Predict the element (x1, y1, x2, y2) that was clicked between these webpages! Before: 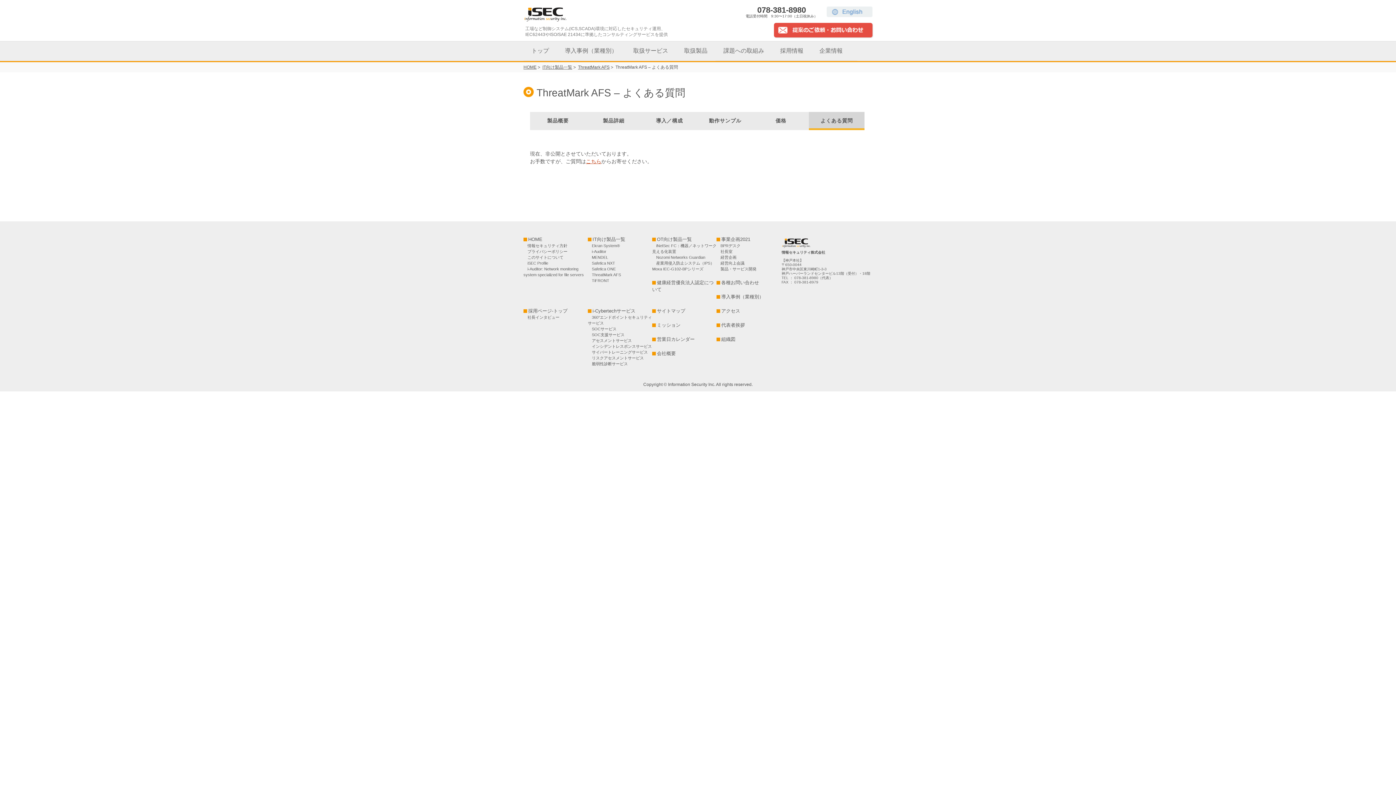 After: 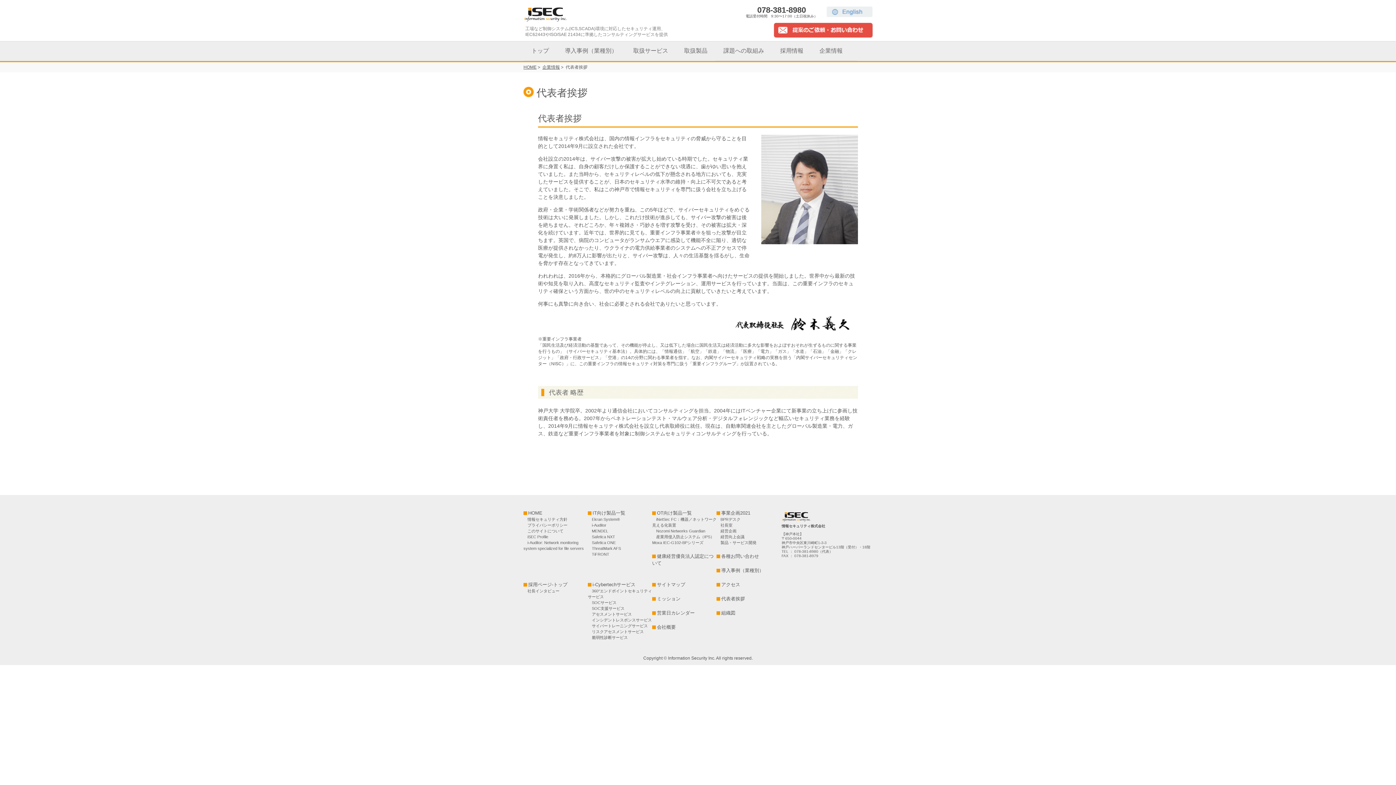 Action: label: 代表者挨拶 bbox: (716, 322, 745, 328)